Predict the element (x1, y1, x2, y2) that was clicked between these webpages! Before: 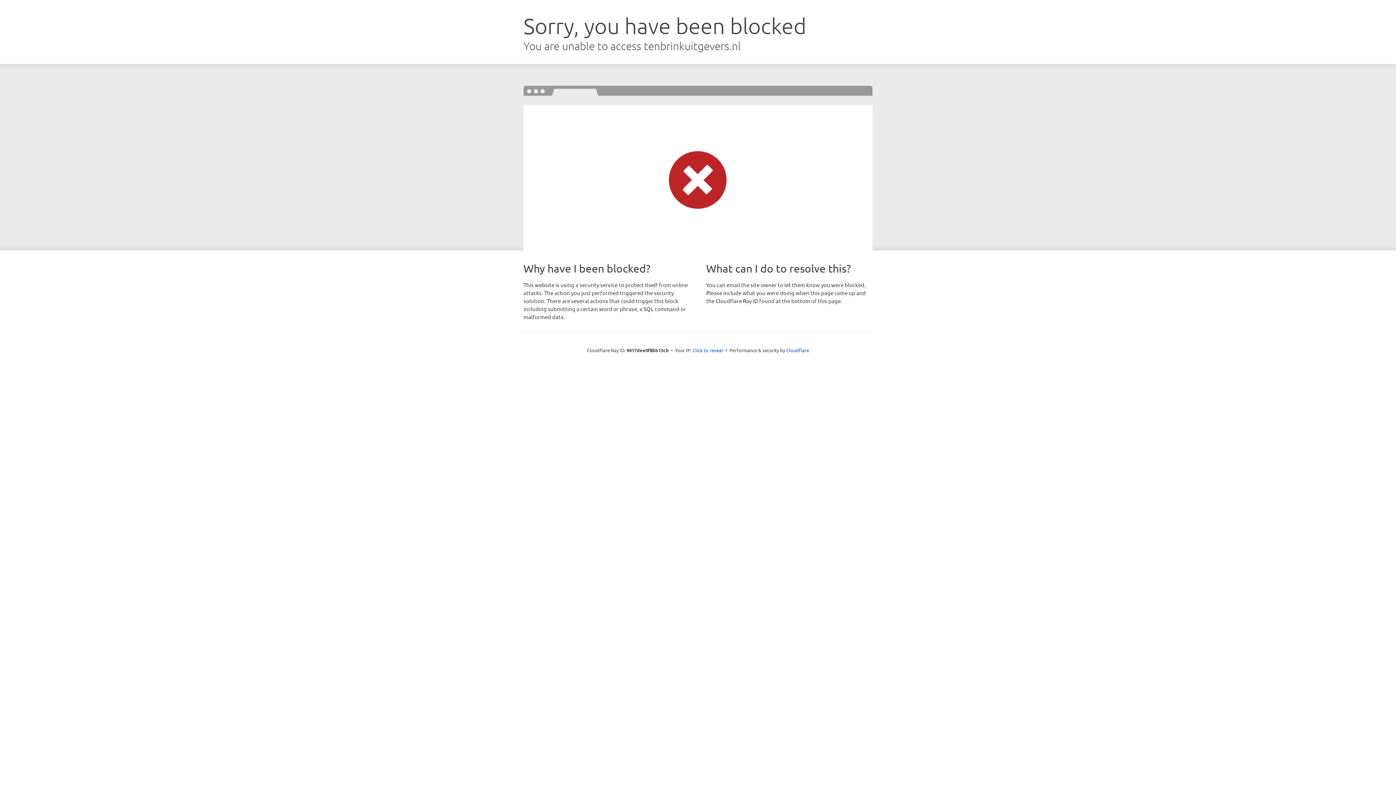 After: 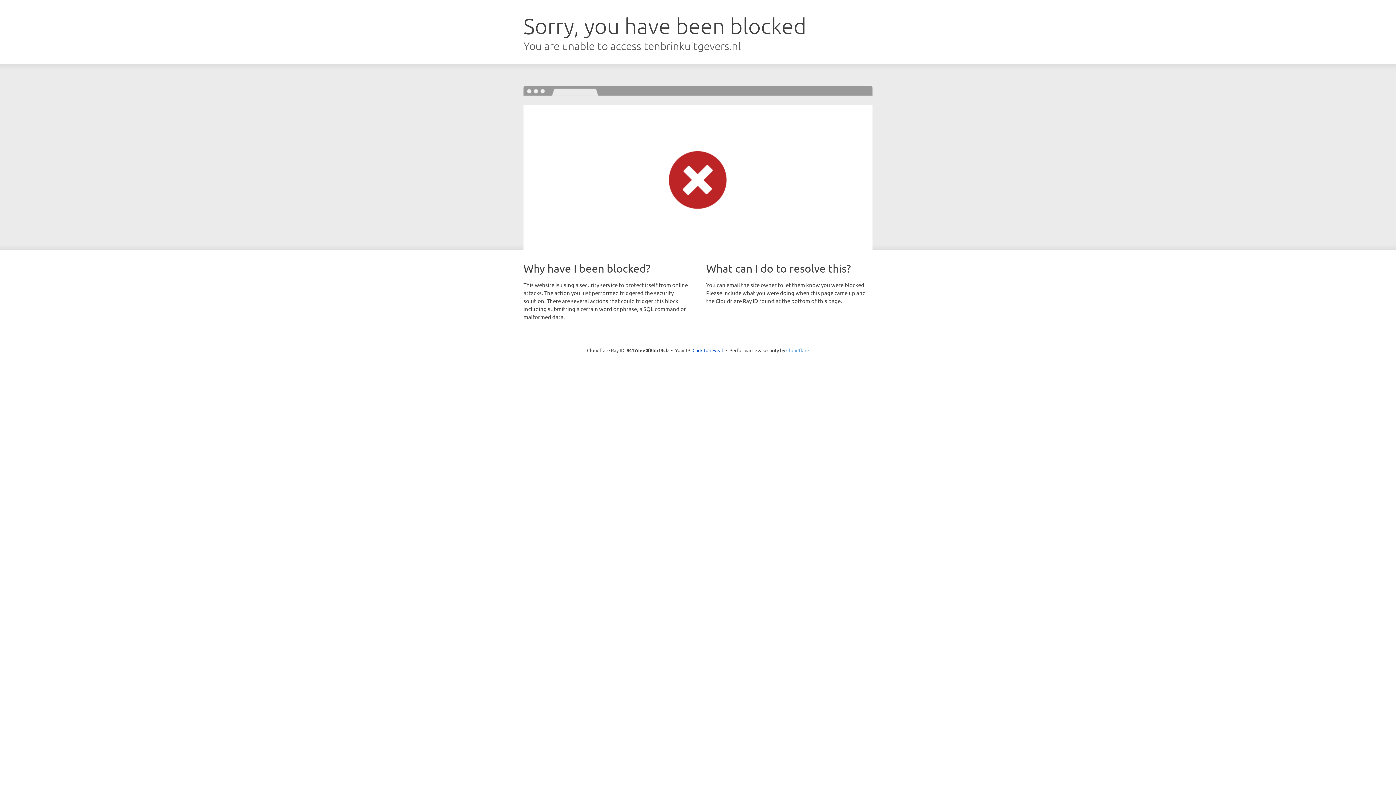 Action: bbox: (786, 347, 809, 353) label: Cloudflare